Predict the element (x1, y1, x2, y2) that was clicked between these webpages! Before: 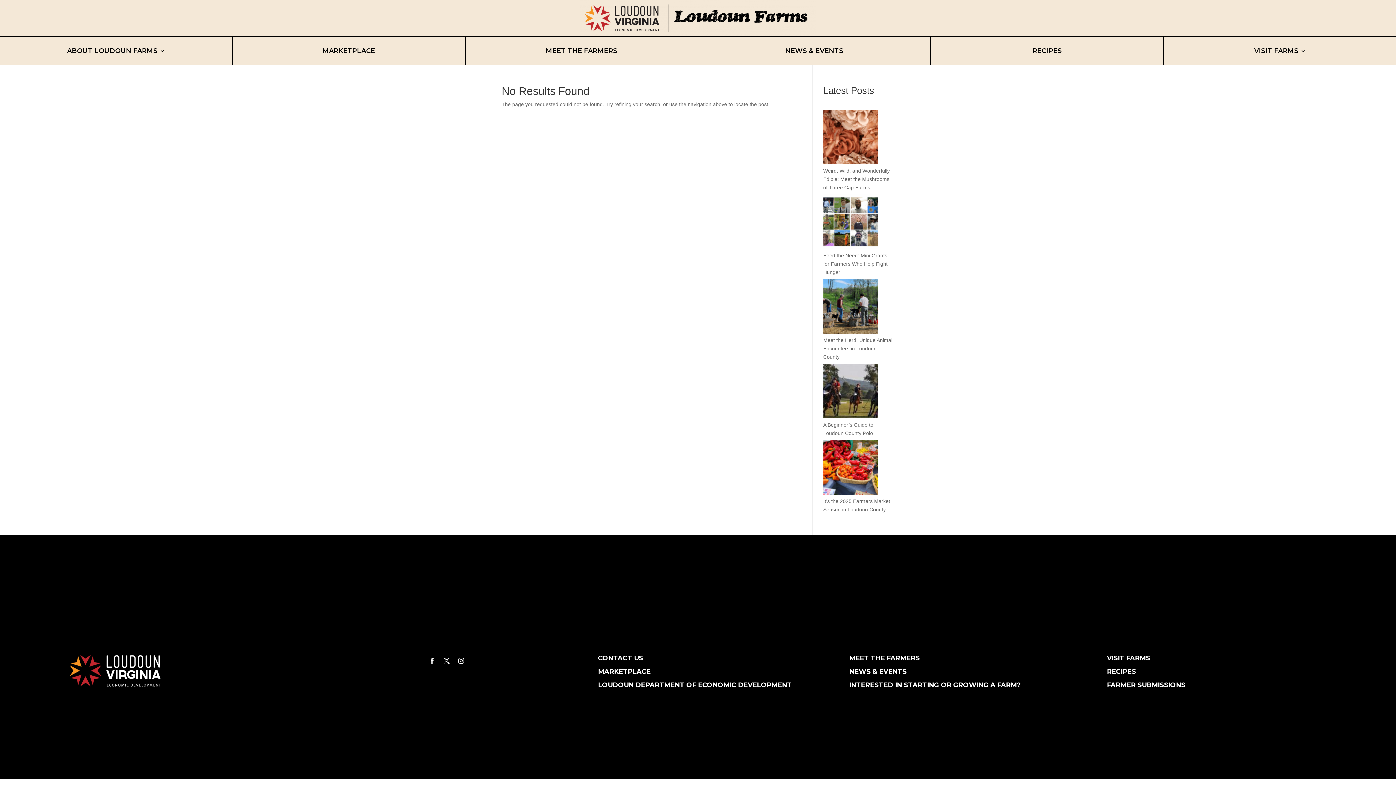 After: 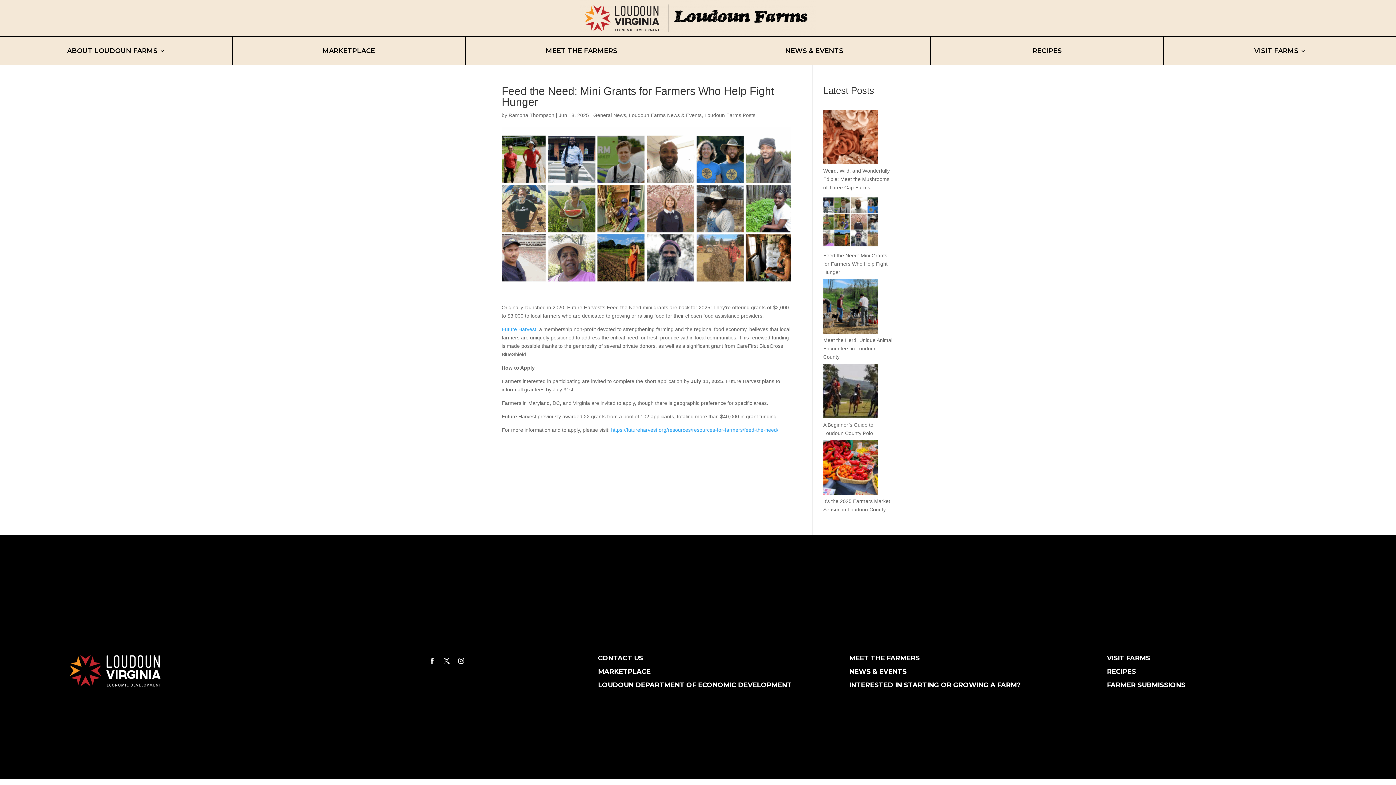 Action: label: Feed the Need: Mini Grants for Farmers Who Help Fight Hunger bbox: (823, 252, 887, 275)